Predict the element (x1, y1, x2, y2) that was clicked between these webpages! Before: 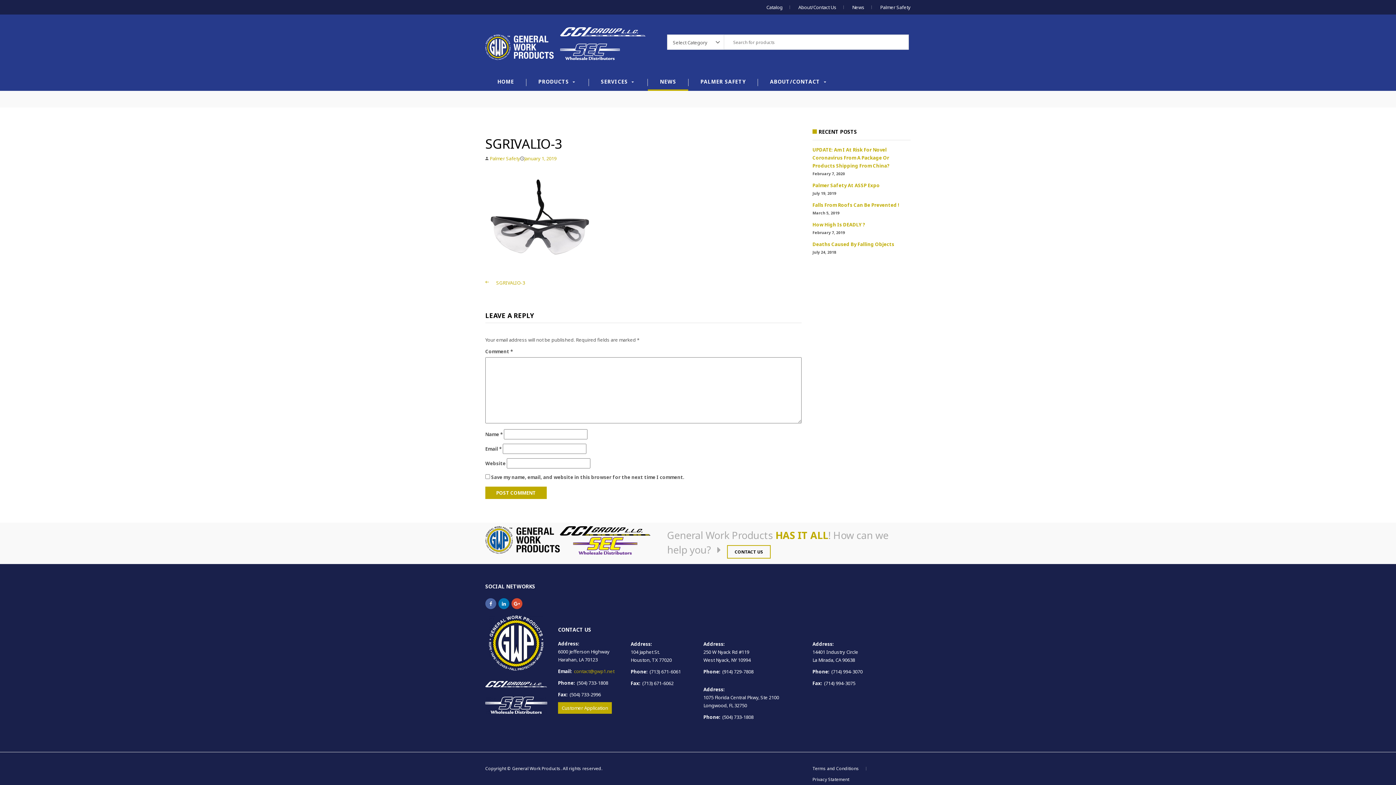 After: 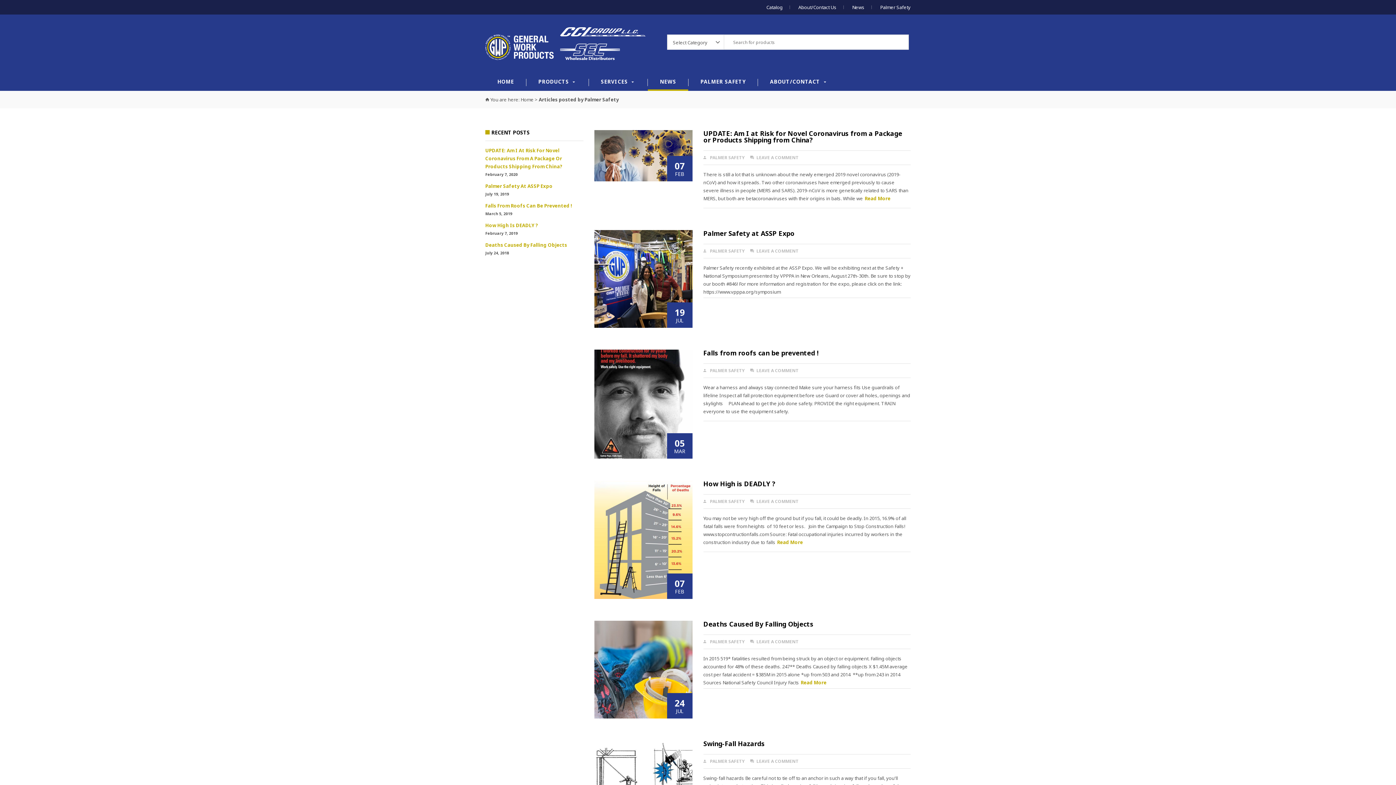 Action: label: Palmer Safety bbox: (489, 155, 520, 161)